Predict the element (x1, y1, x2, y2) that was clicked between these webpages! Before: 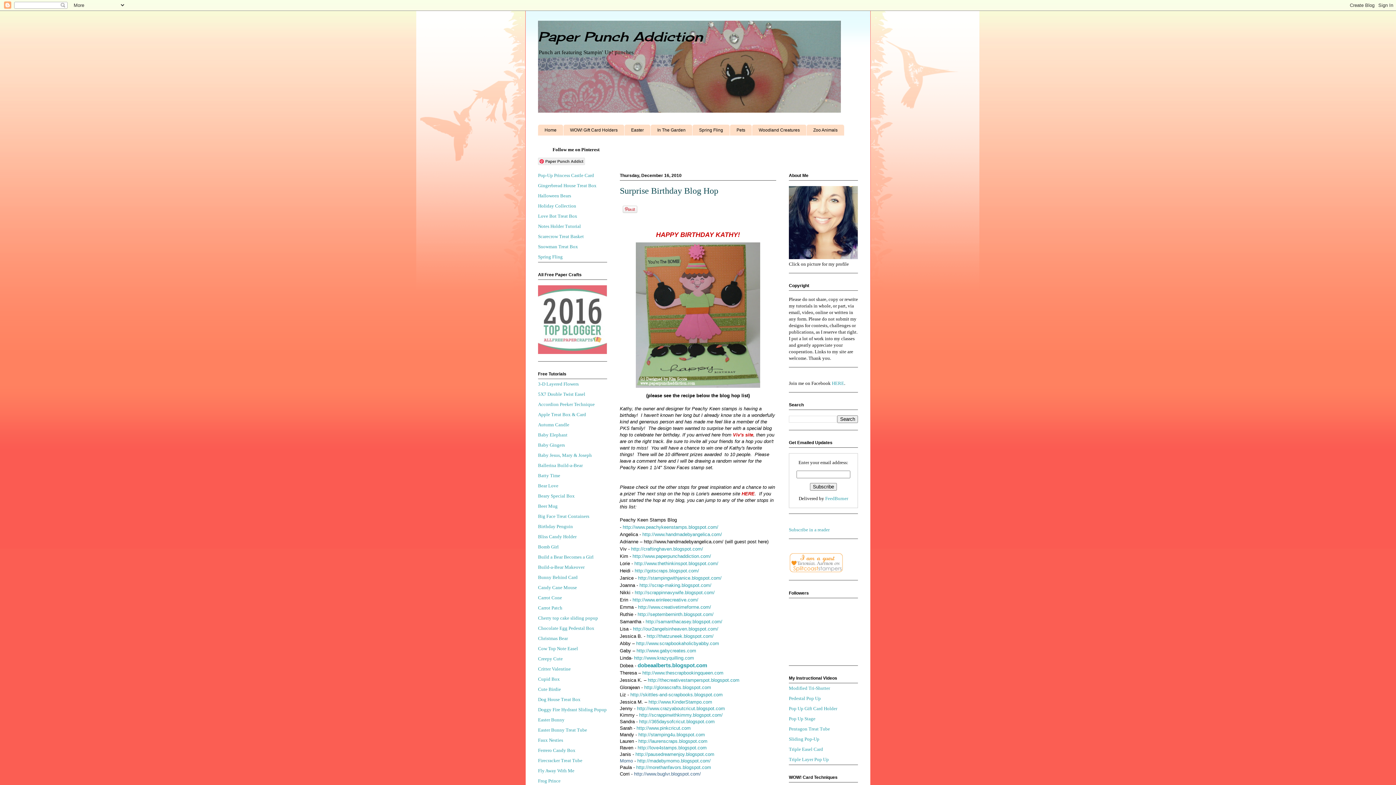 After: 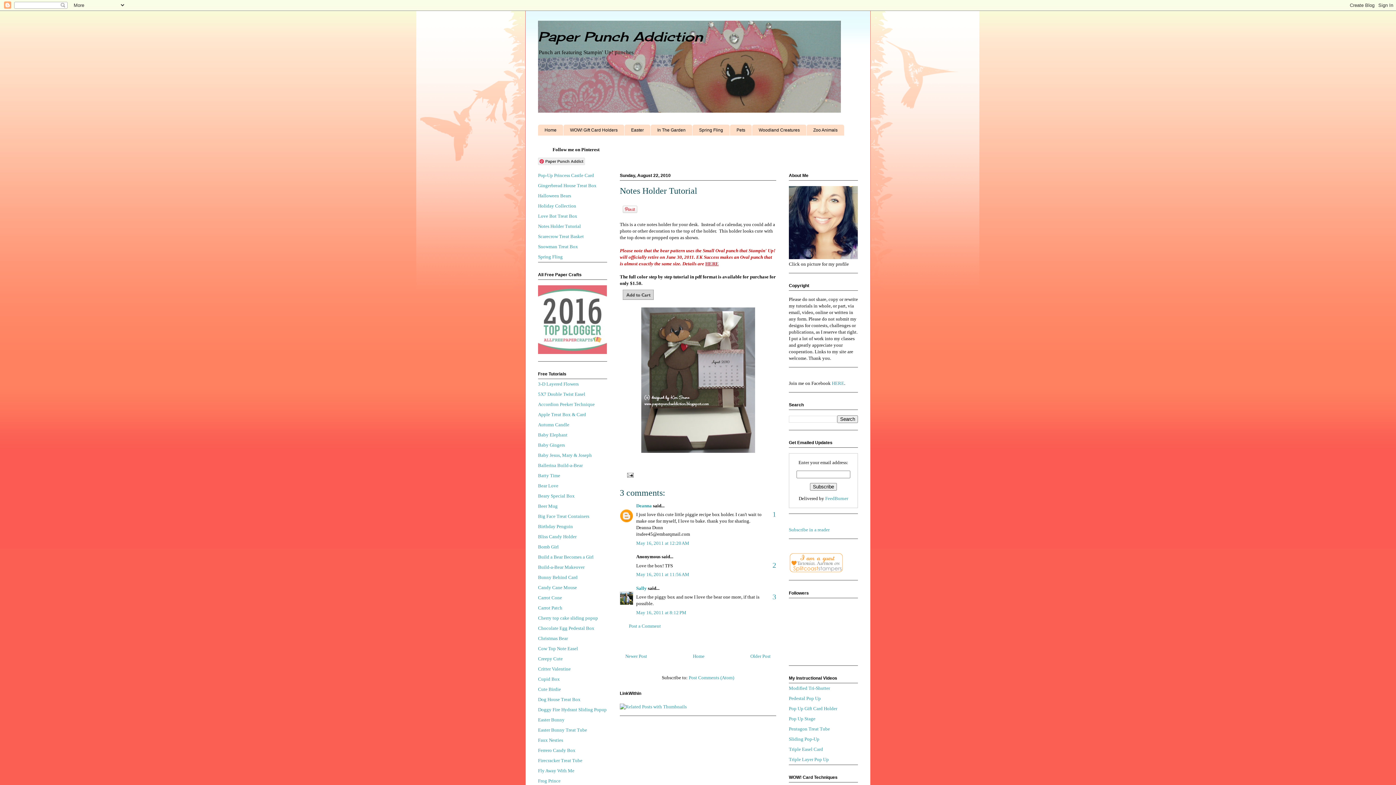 Action: label: Notes Holder Tutorial bbox: (538, 223, 581, 229)